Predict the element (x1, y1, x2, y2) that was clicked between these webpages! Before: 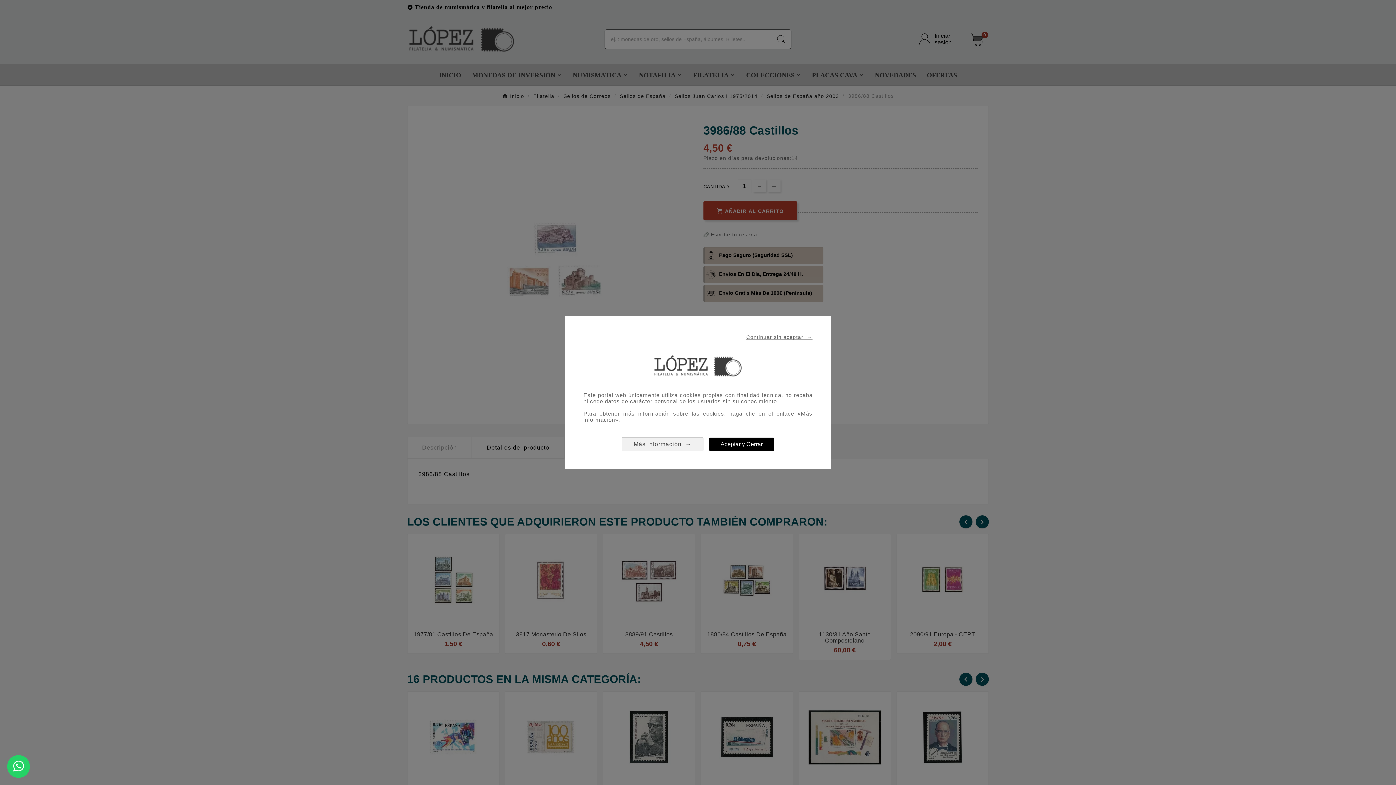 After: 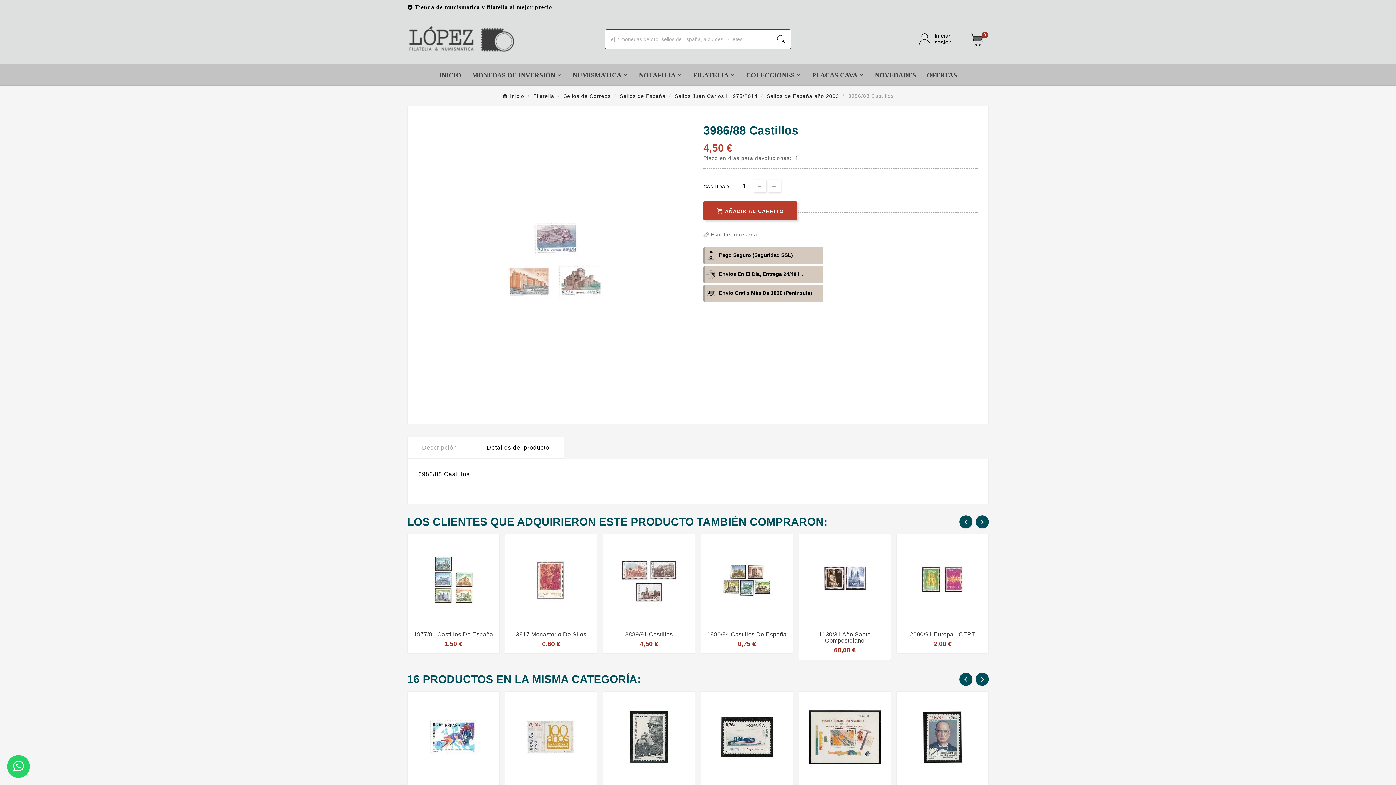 Action: bbox: (709, 437, 774, 450) label: Aceptar y Cerrar